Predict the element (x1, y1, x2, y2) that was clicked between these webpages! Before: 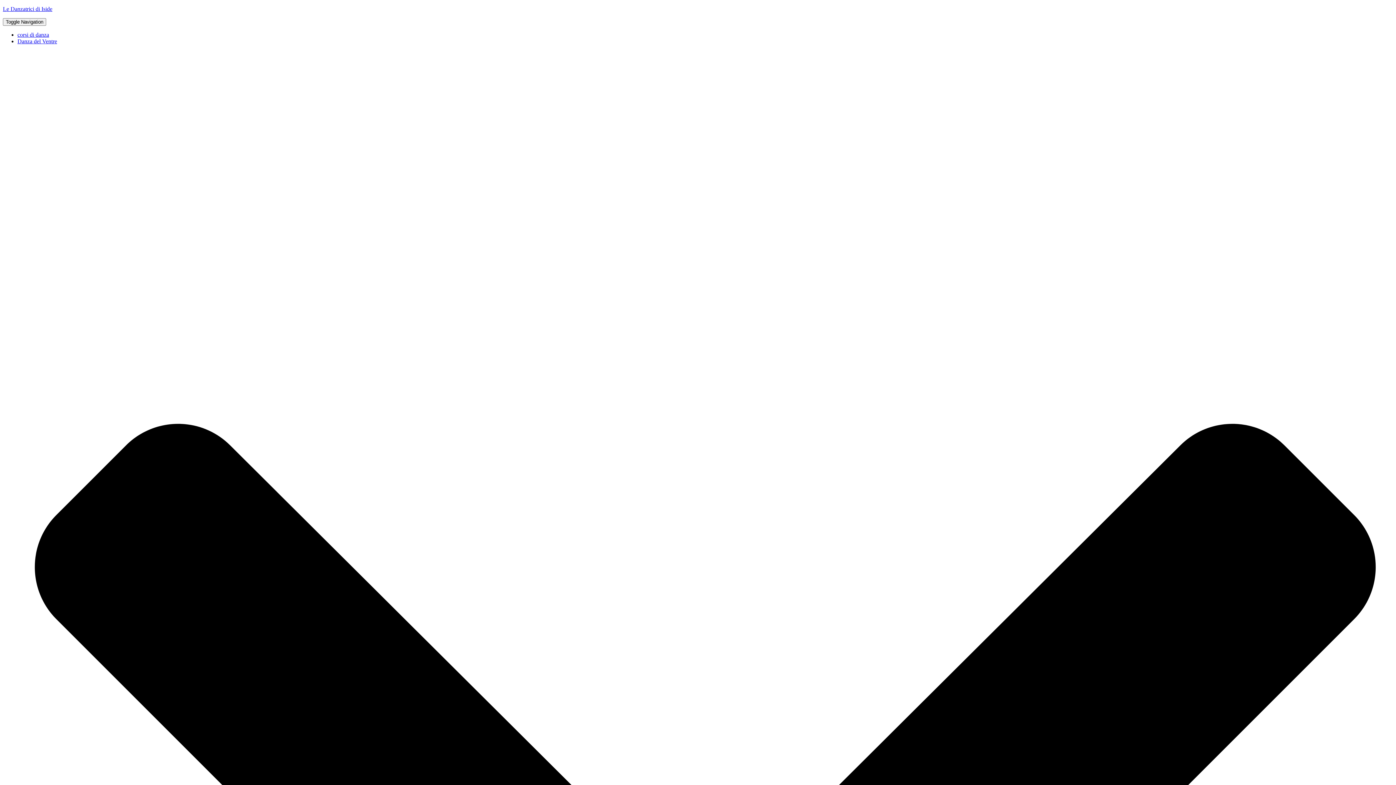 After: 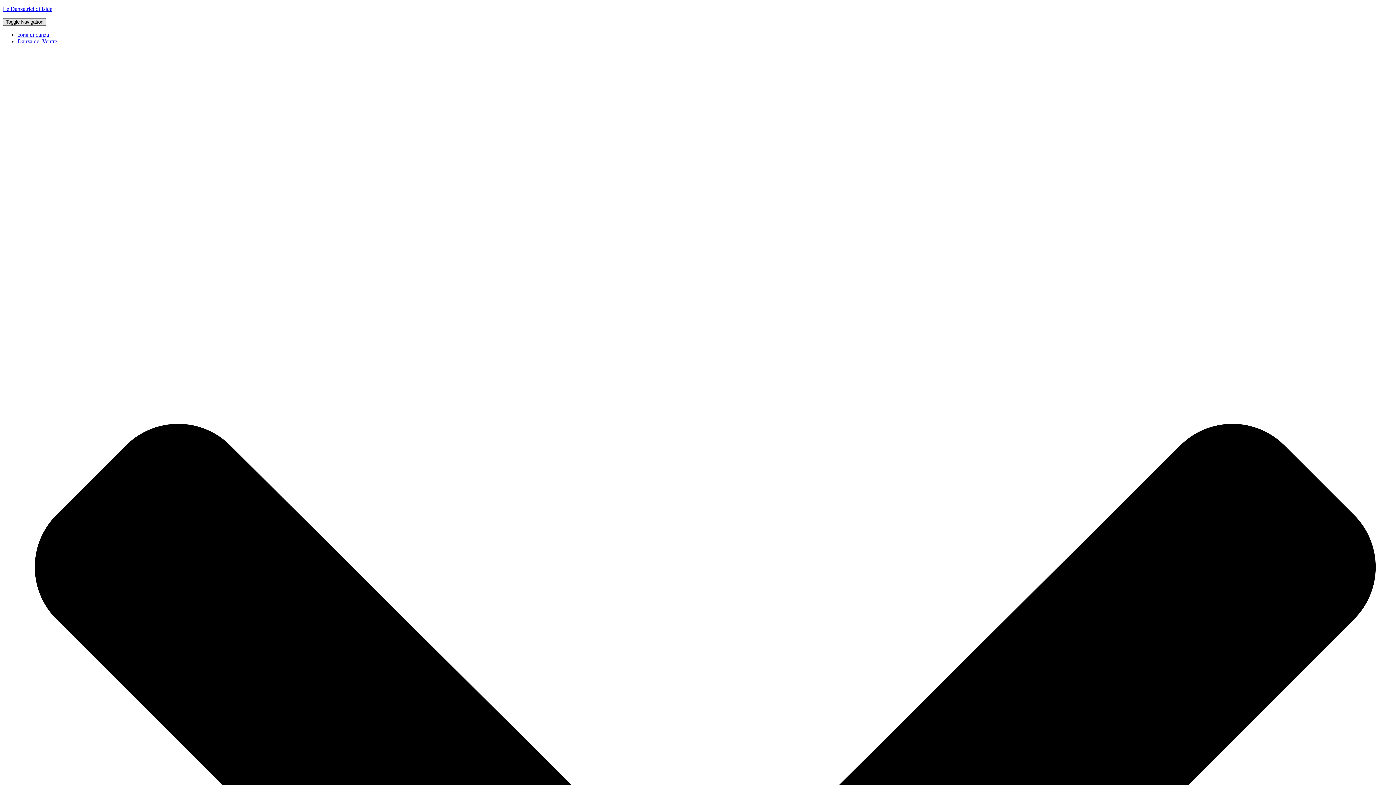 Action: bbox: (2, 18, 46, 25) label: Toggle Navigation